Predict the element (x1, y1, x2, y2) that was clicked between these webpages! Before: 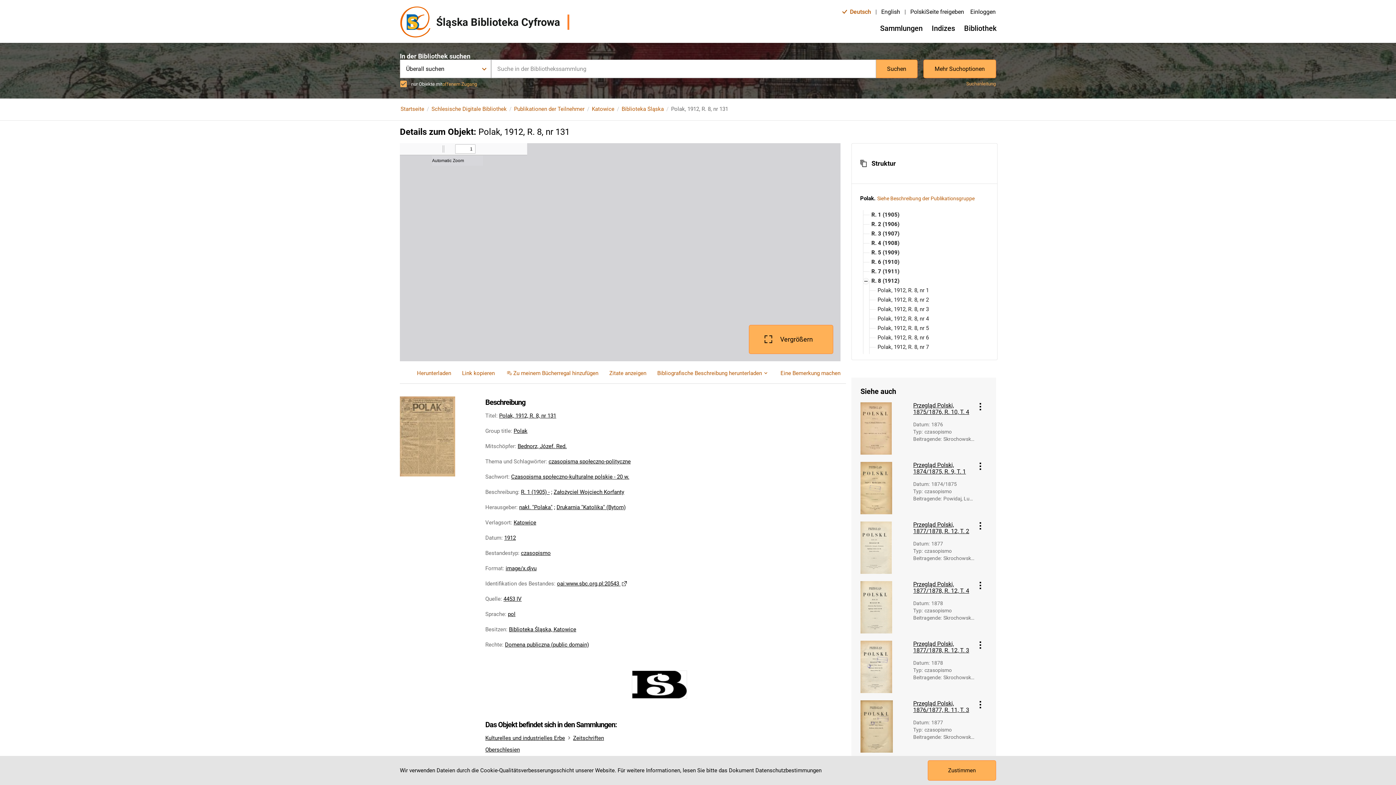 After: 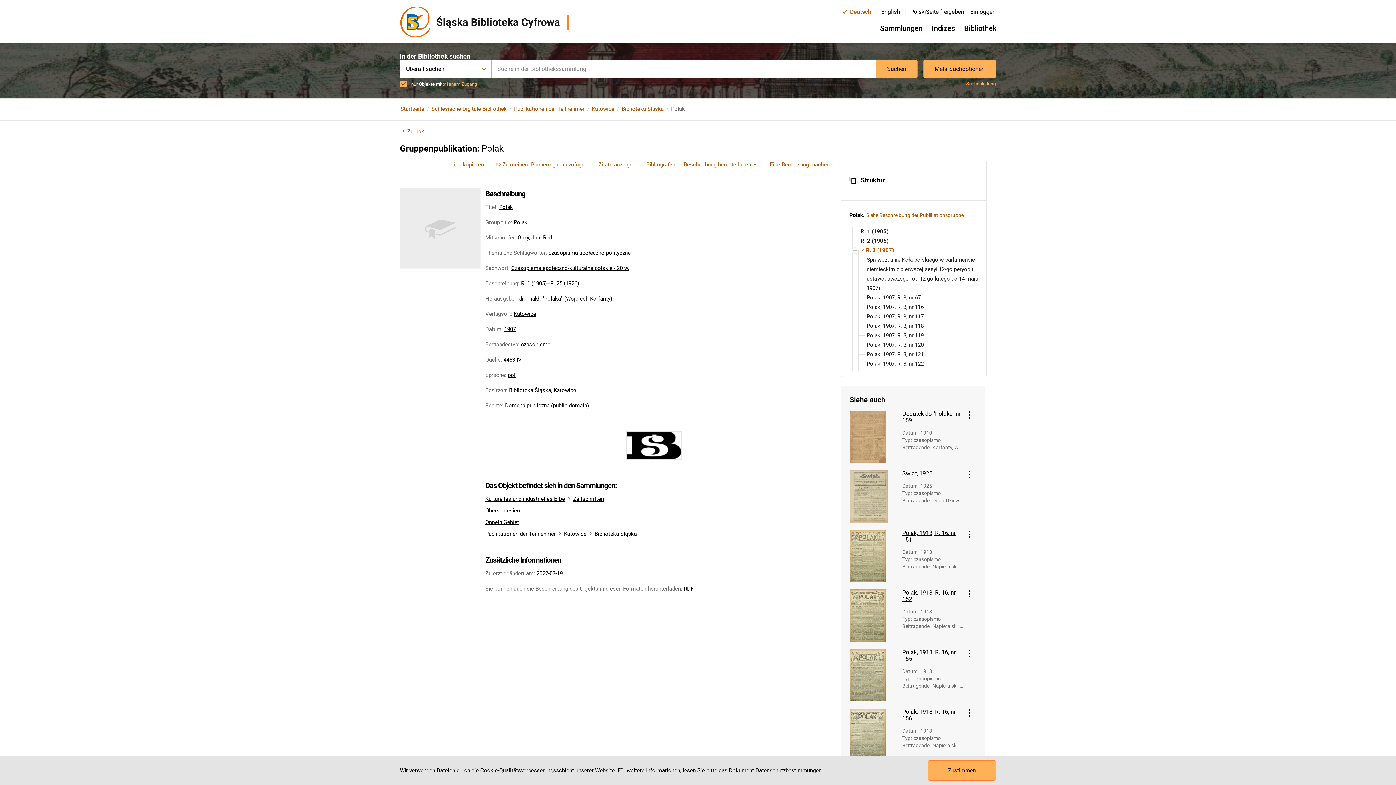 Action: bbox: (869, 229, 899, 238) label: R. 3 (1907)